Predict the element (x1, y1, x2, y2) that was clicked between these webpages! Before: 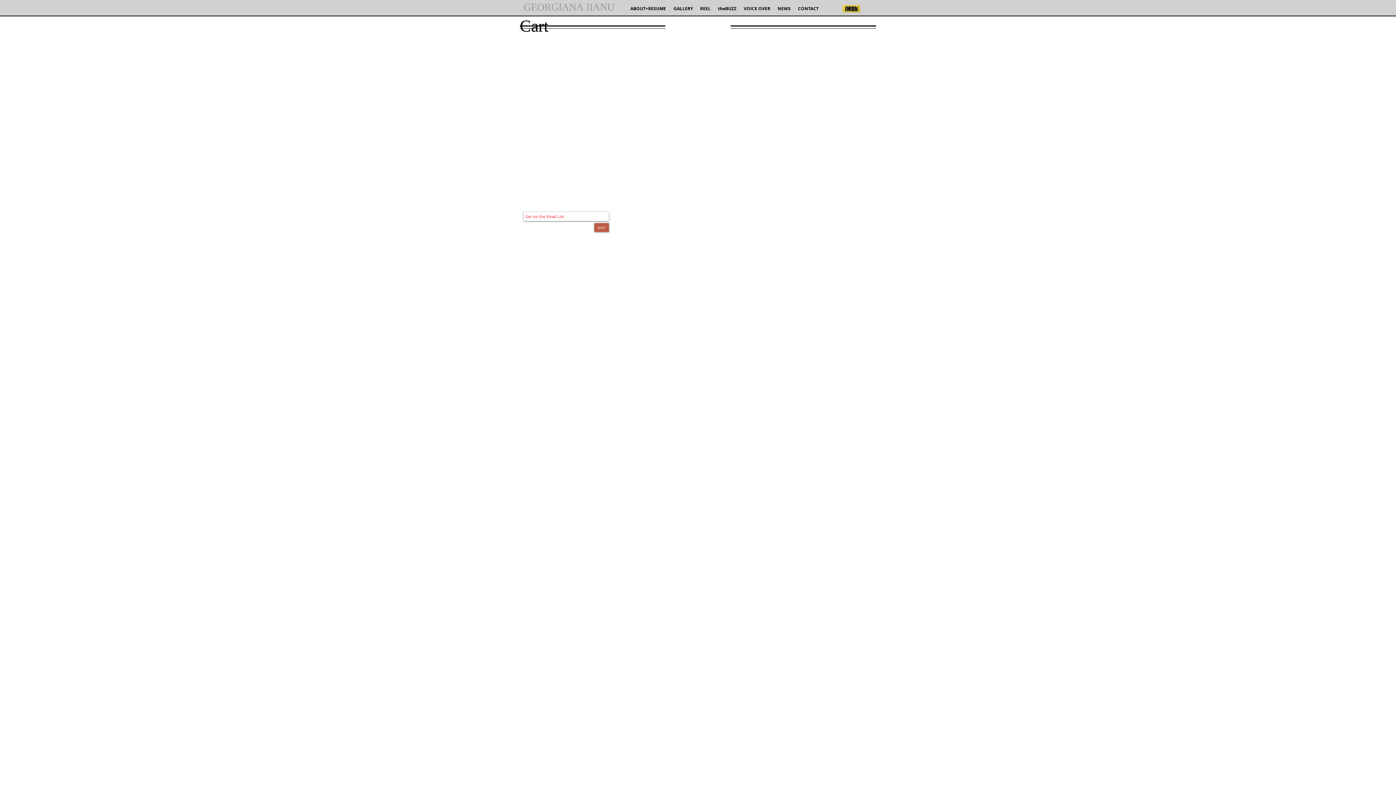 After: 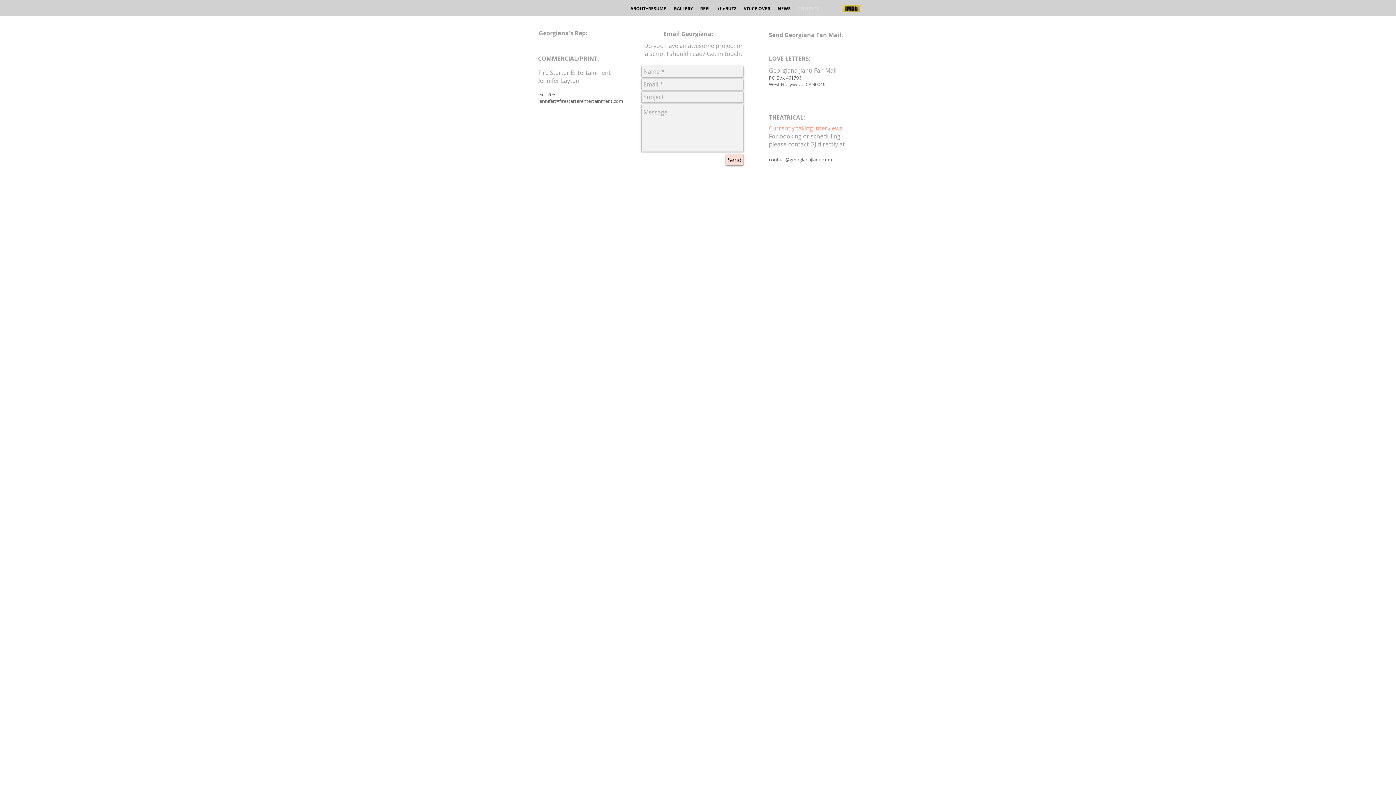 Action: bbox: (794, 5, 822, 12) label: CONTACT